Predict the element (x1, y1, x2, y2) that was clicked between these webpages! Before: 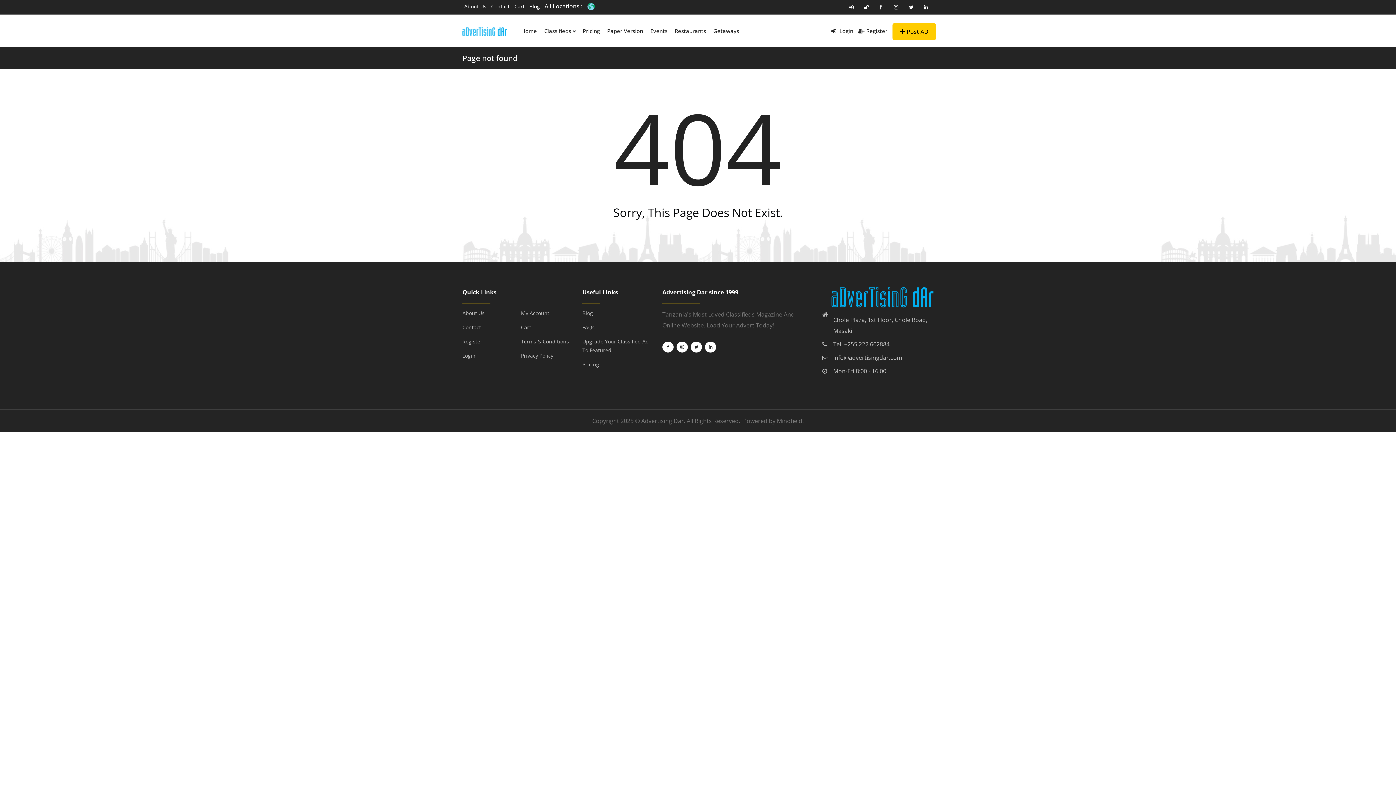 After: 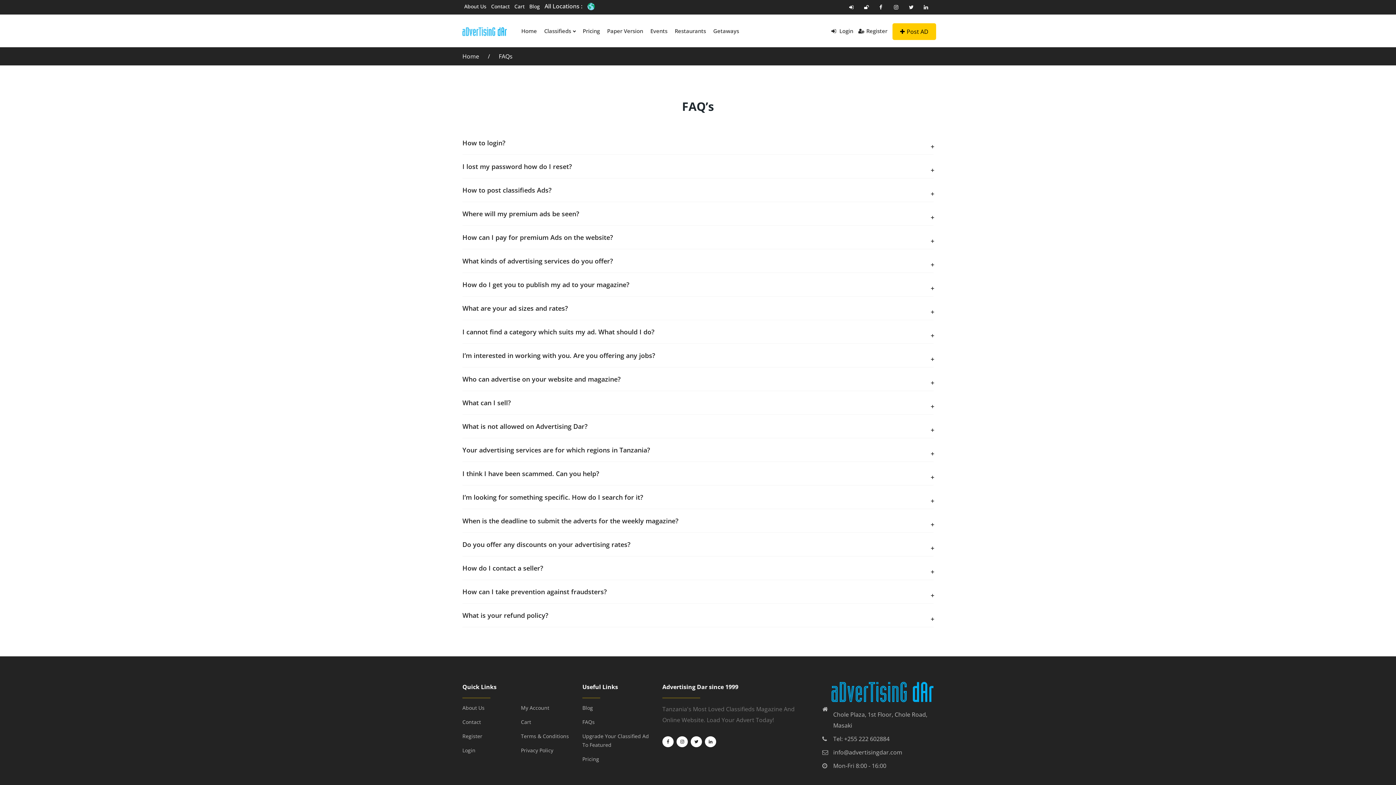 Action: label: FAQs bbox: (582, 323, 653, 332)